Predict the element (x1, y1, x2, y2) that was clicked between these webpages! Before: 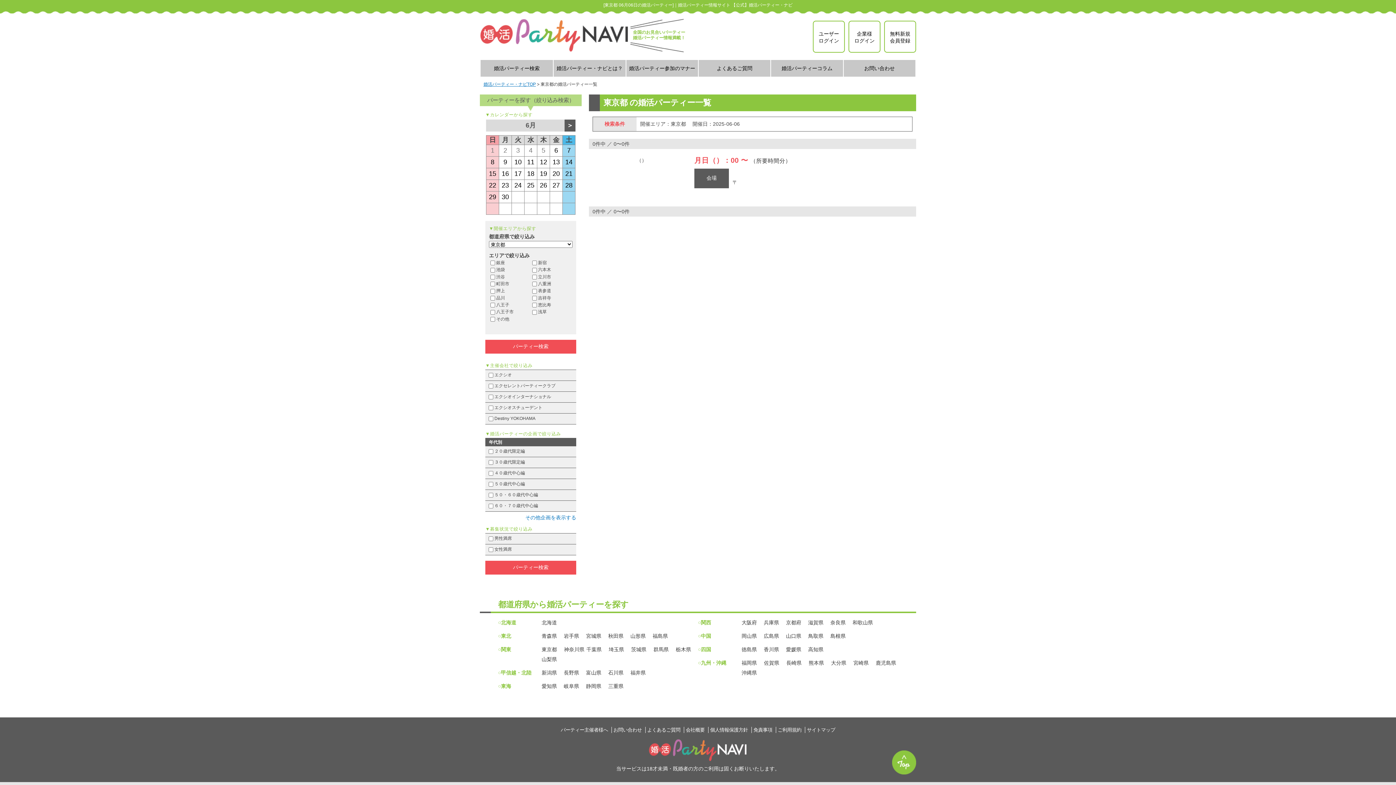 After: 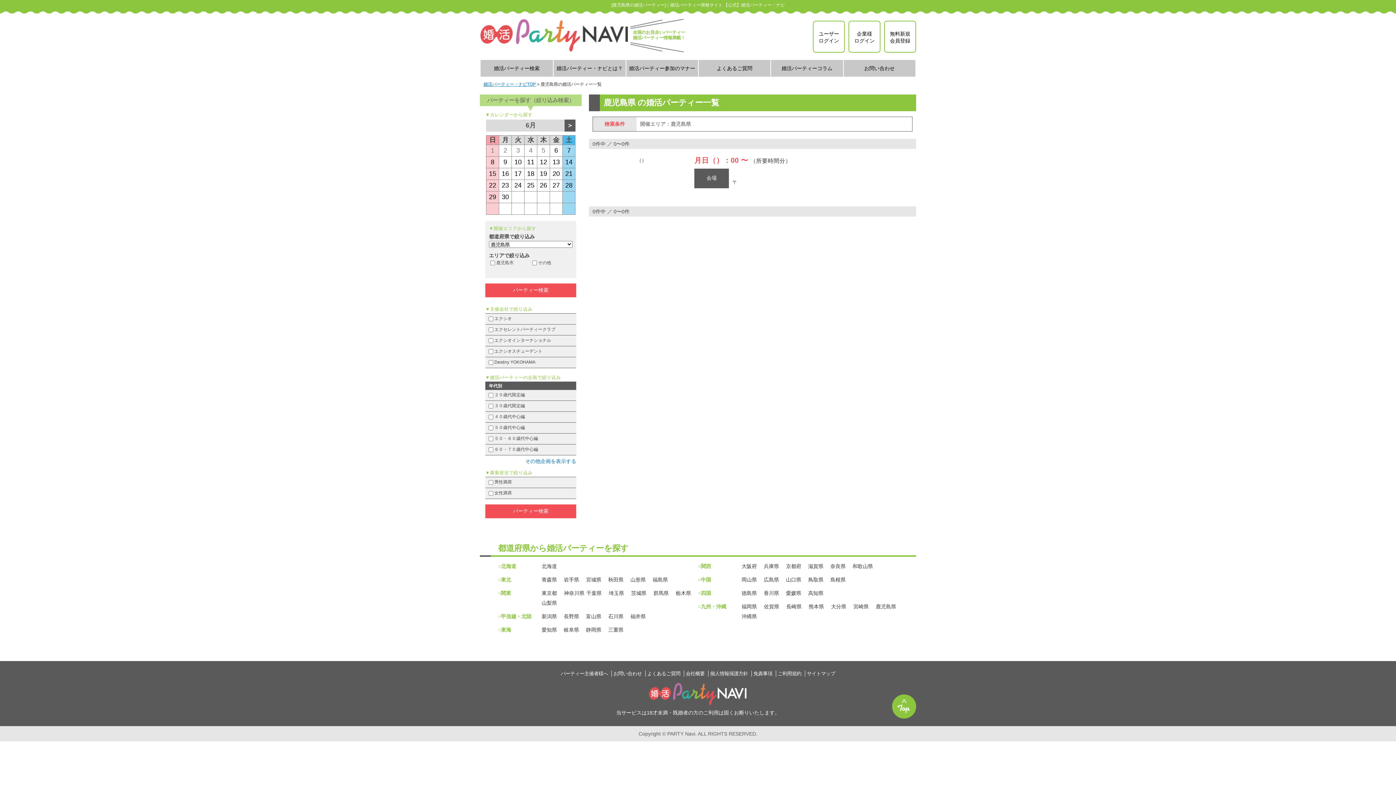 Action: bbox: (876, 659, 898, 667) label: 鹿児島県